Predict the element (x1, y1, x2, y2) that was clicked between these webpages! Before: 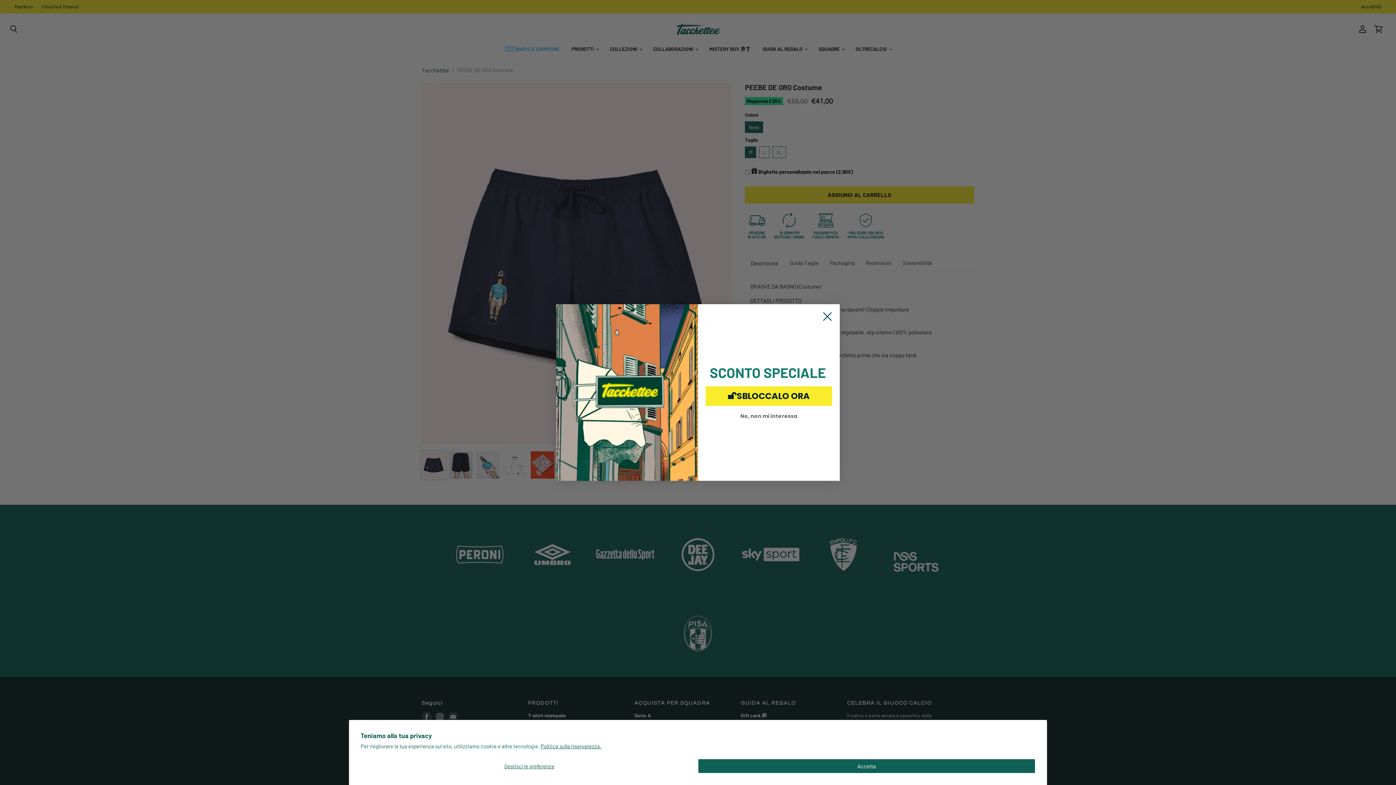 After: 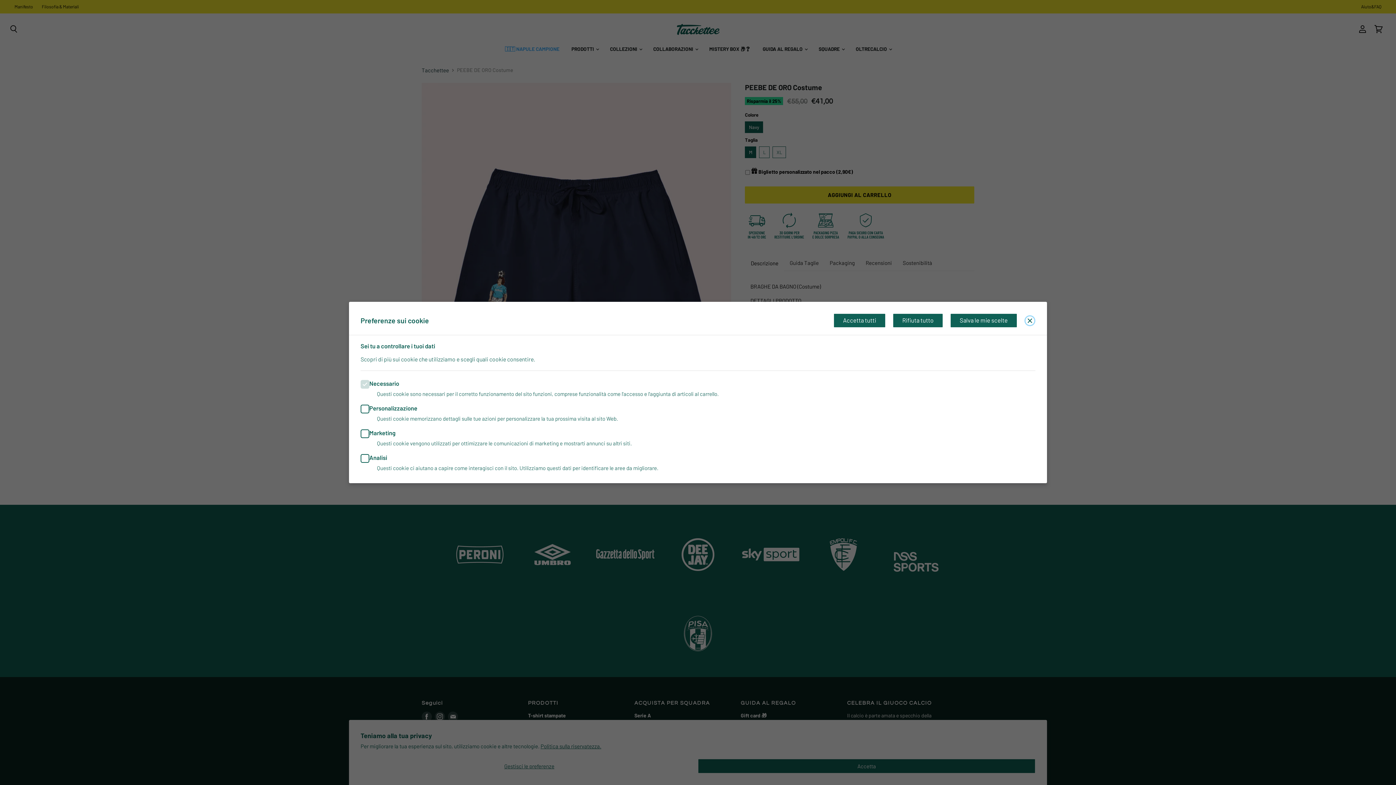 Action: label: Gestisci le preferenze bbox: (360, 759, 698, 773)